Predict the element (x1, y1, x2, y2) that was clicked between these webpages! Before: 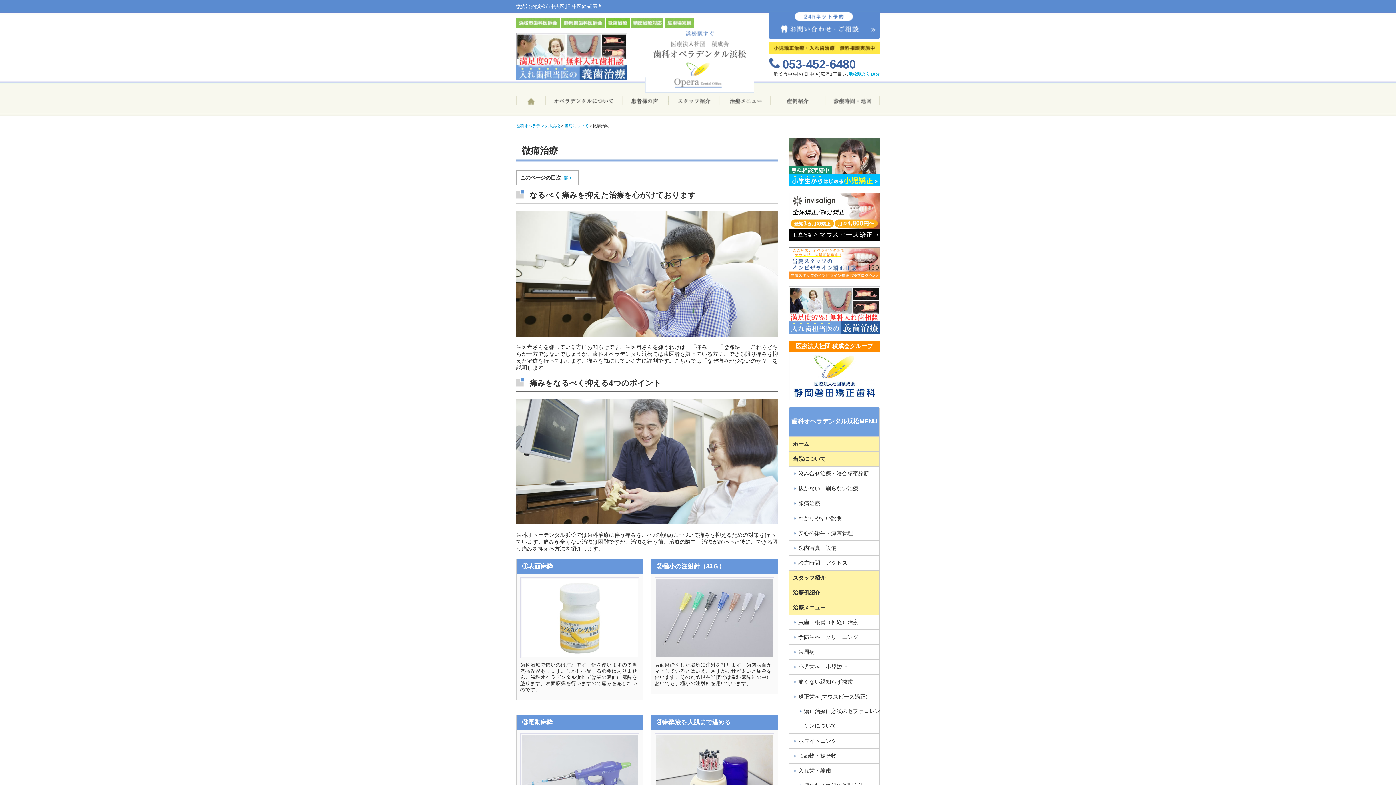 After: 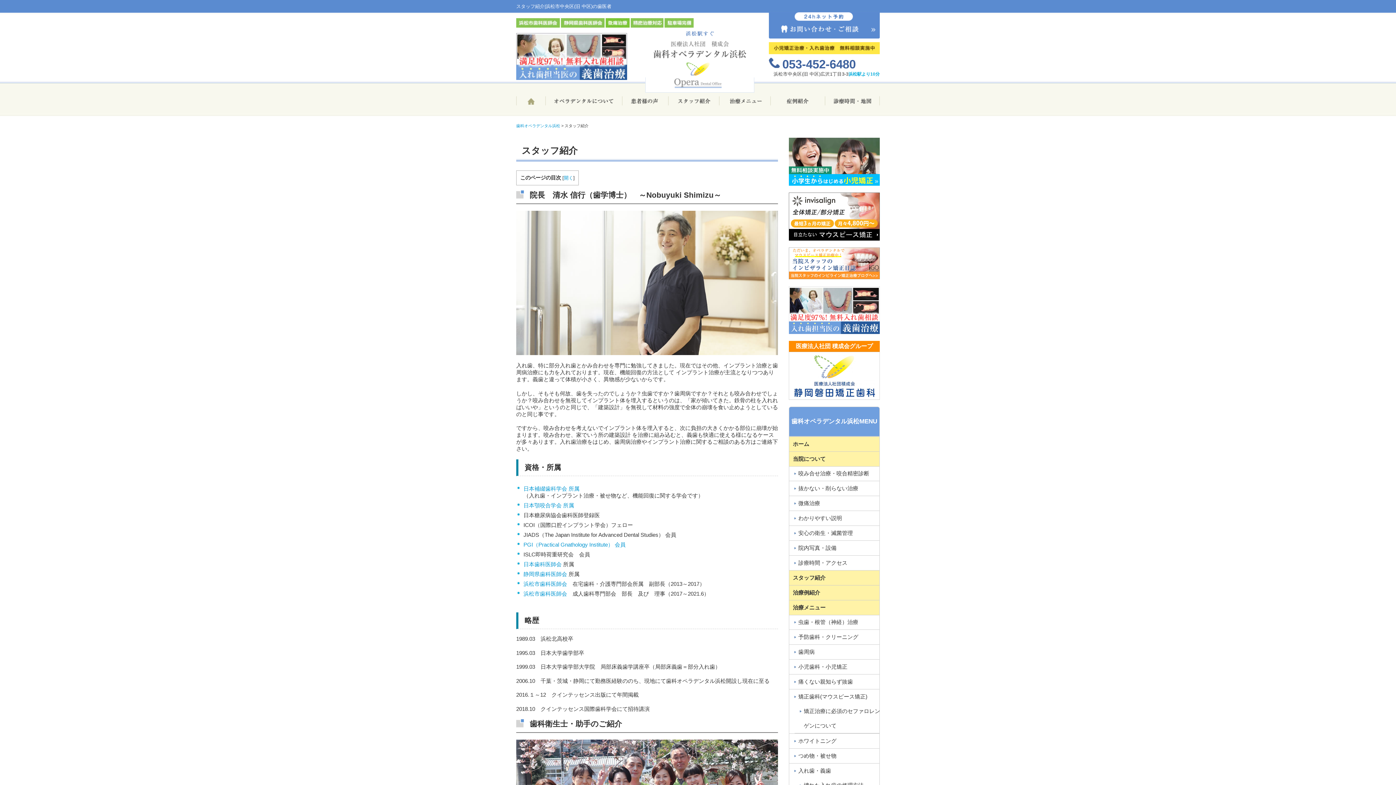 Action: bbox: (668, 96, 719, 112) label: スタッフ紹介